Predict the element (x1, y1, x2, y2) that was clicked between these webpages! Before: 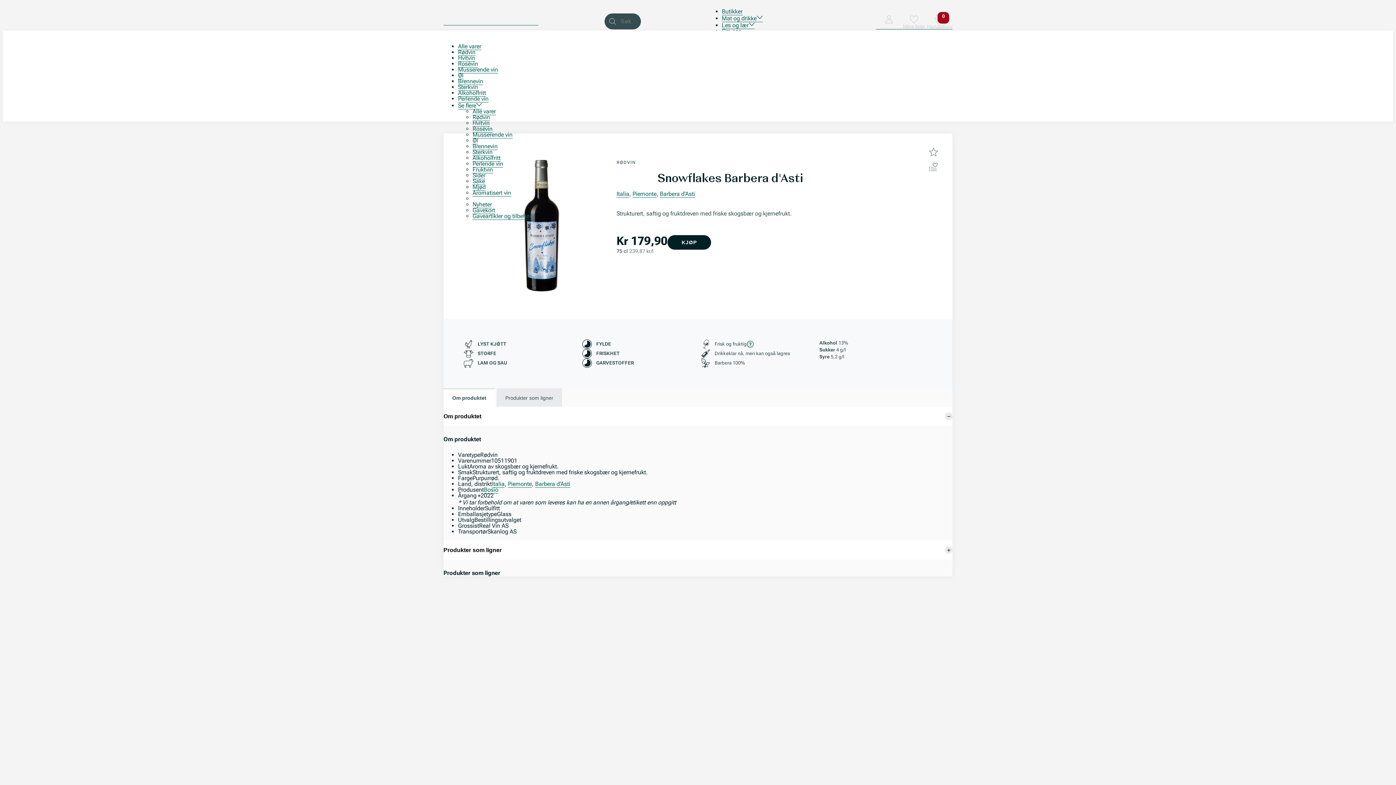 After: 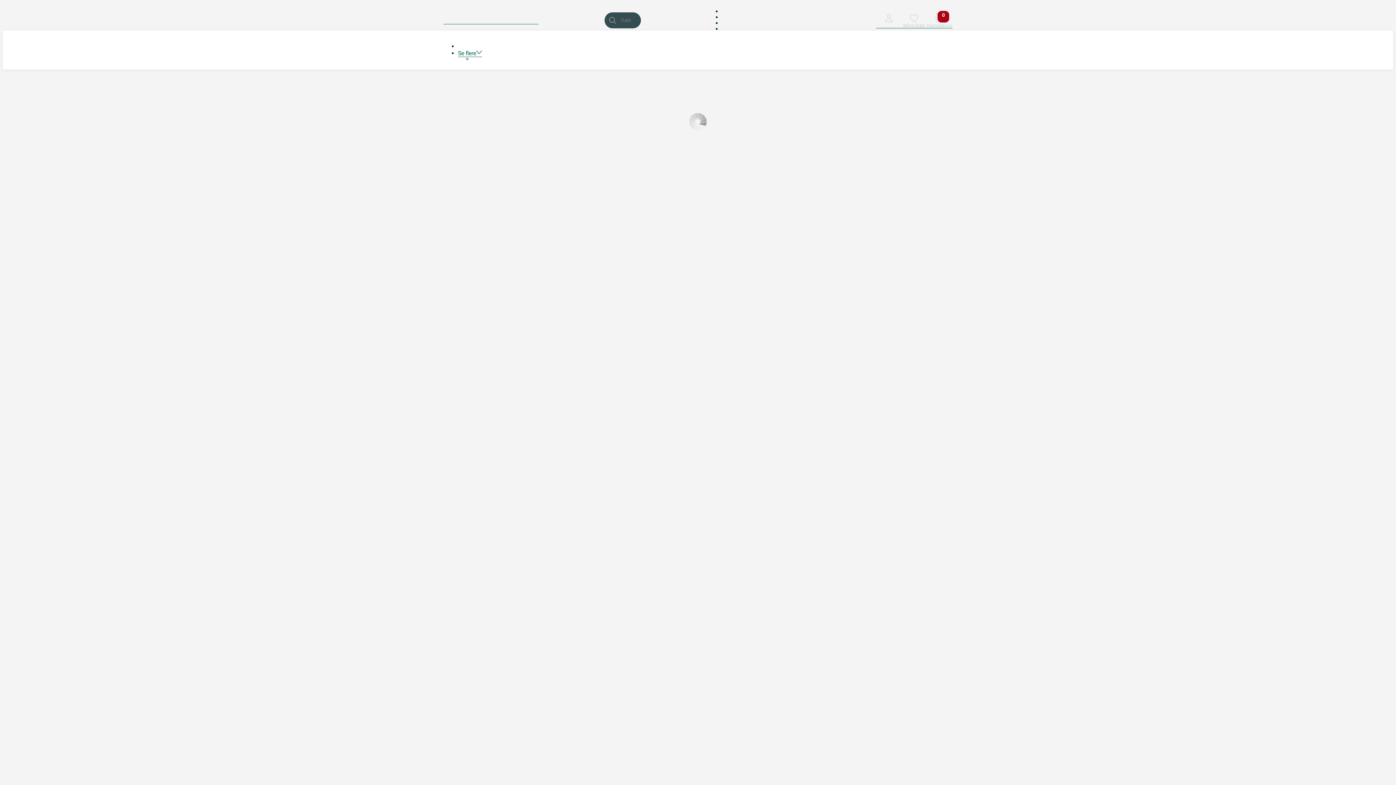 Action: label: Piemonte bbox: (632, 190, 656, 197)